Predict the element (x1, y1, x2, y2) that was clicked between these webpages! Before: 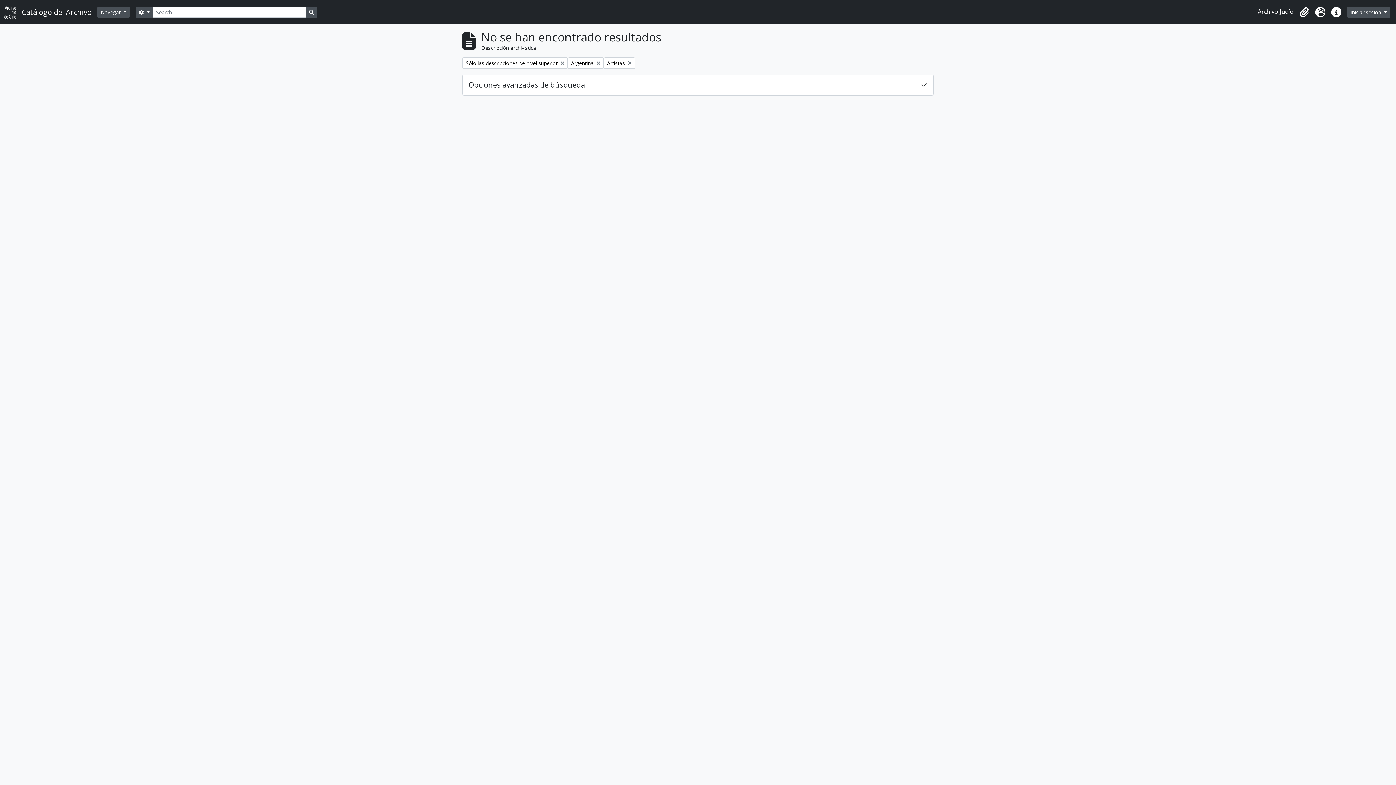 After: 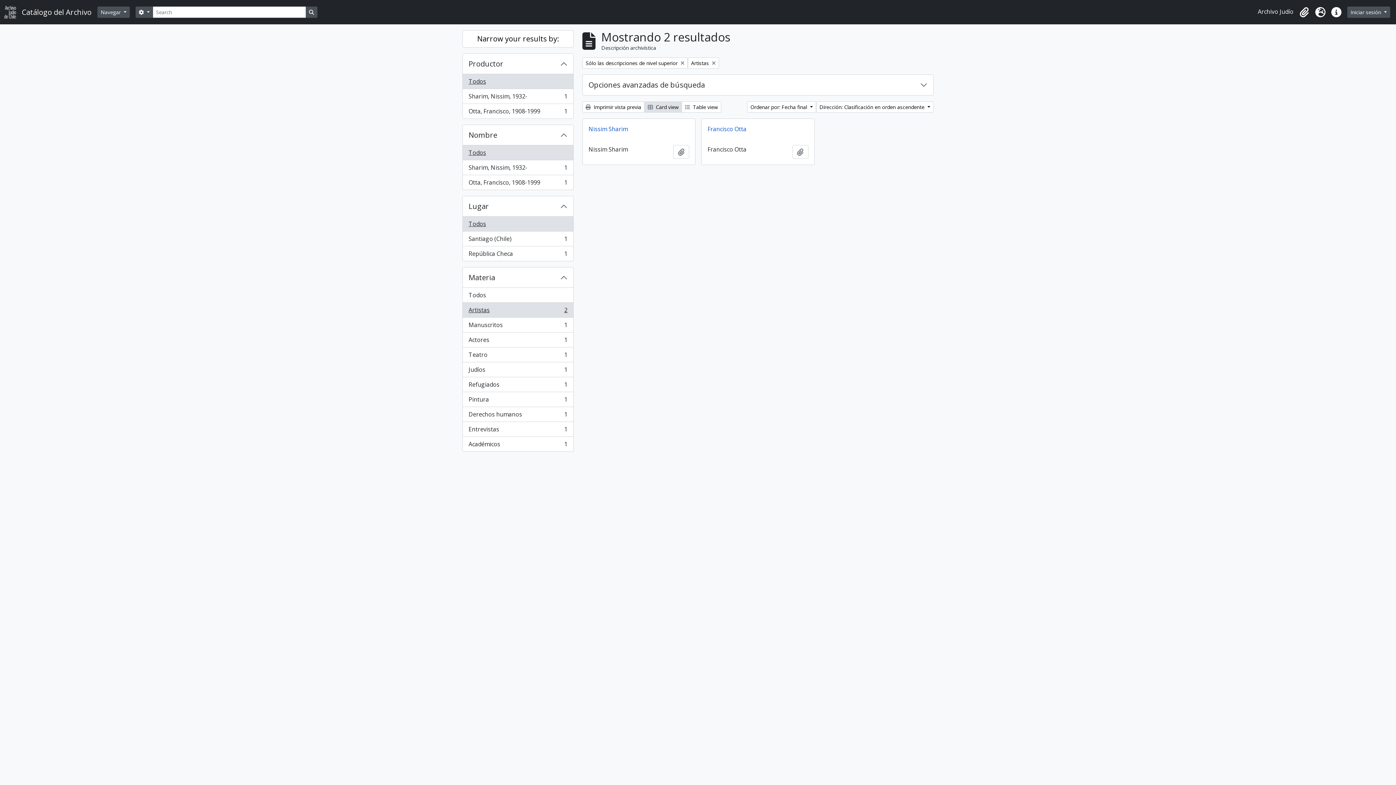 Action: bbox: (568, 57, 604, 68) label: Remove filter:
Argentina